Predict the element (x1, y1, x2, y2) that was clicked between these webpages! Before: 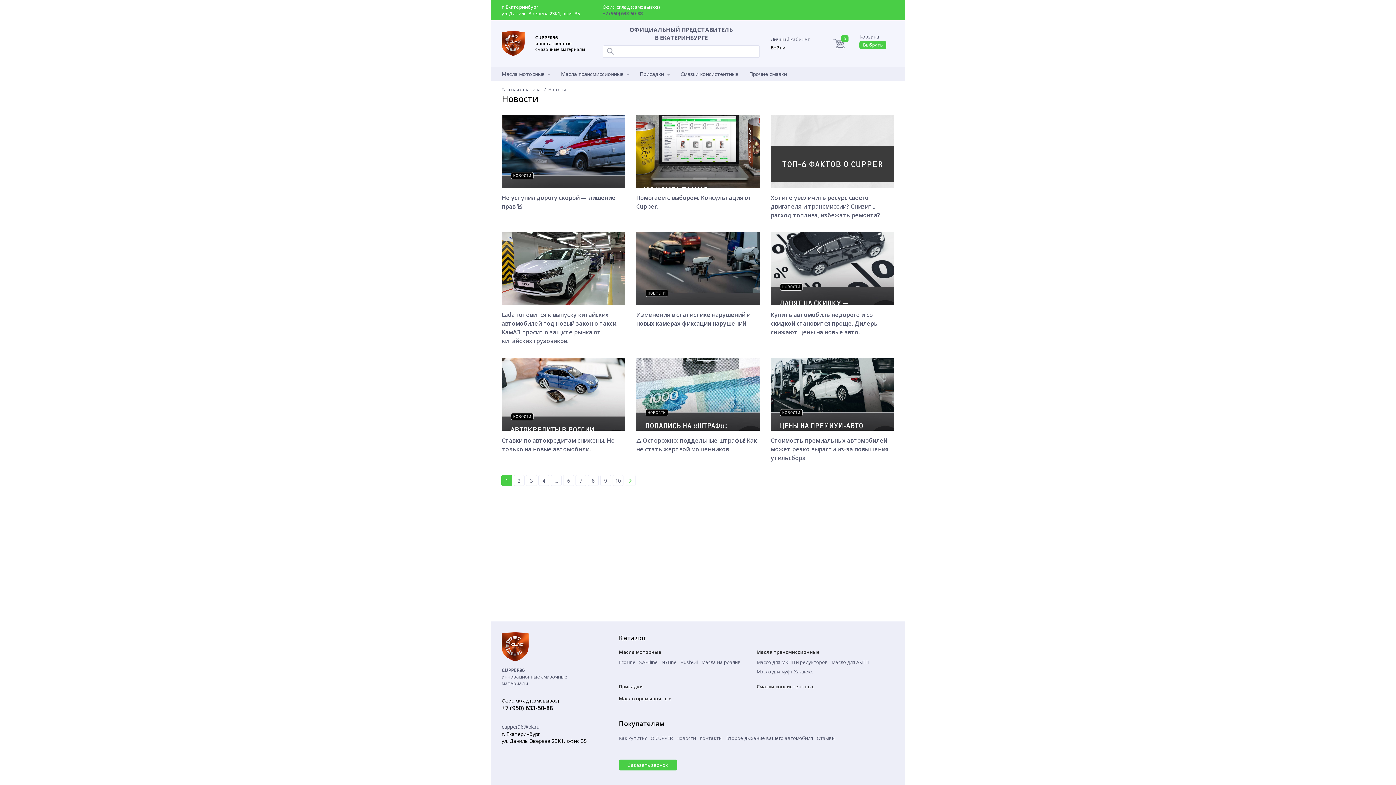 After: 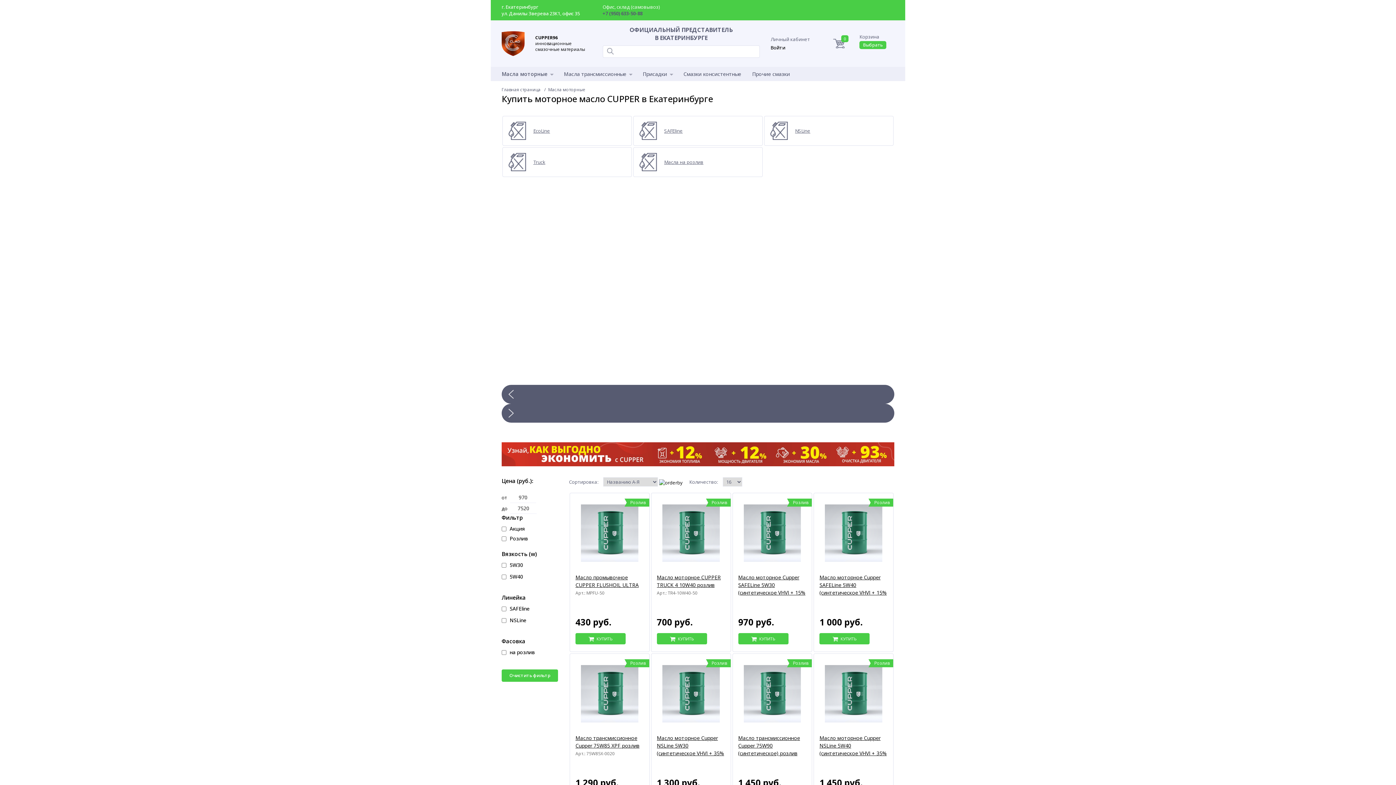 Action: label: Масла моторные bbox: (619, 649, 745, 655)